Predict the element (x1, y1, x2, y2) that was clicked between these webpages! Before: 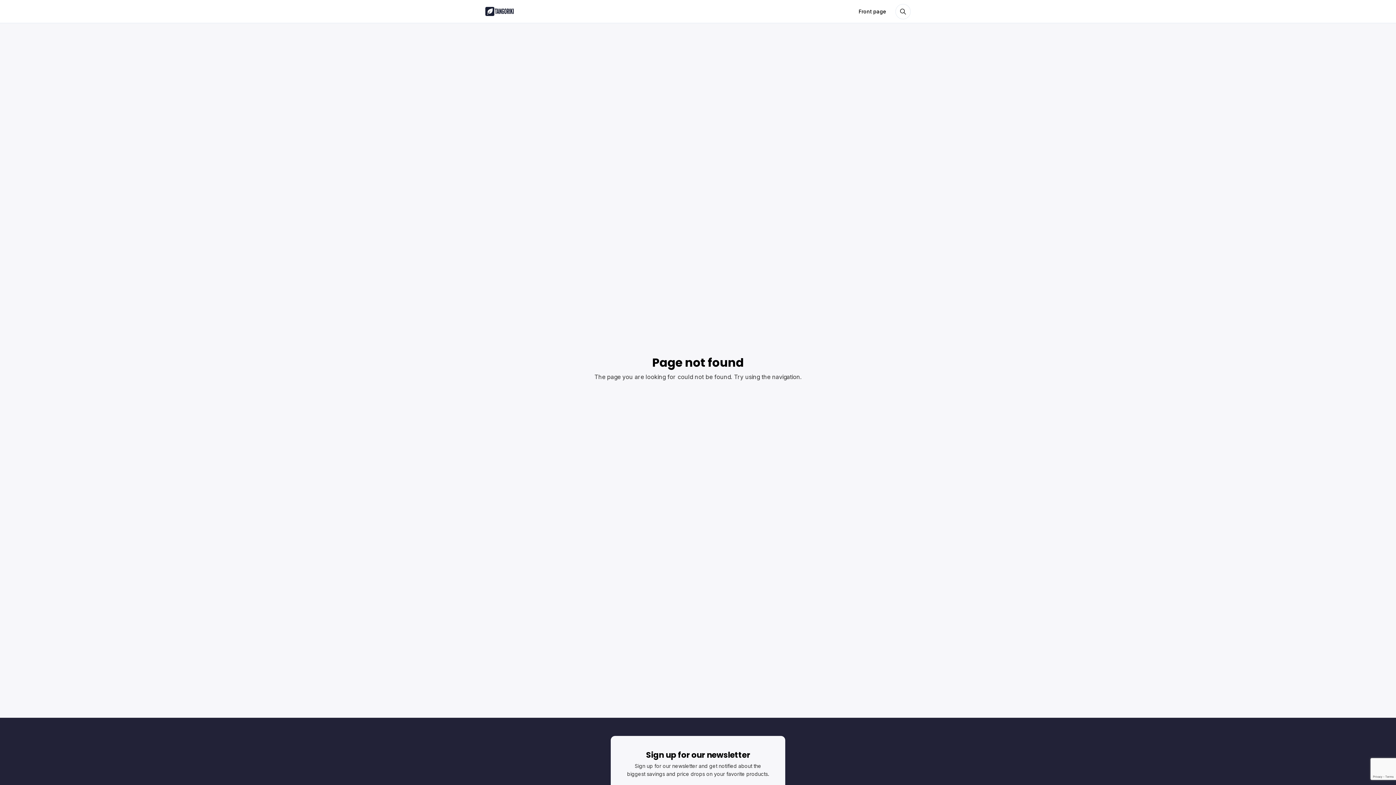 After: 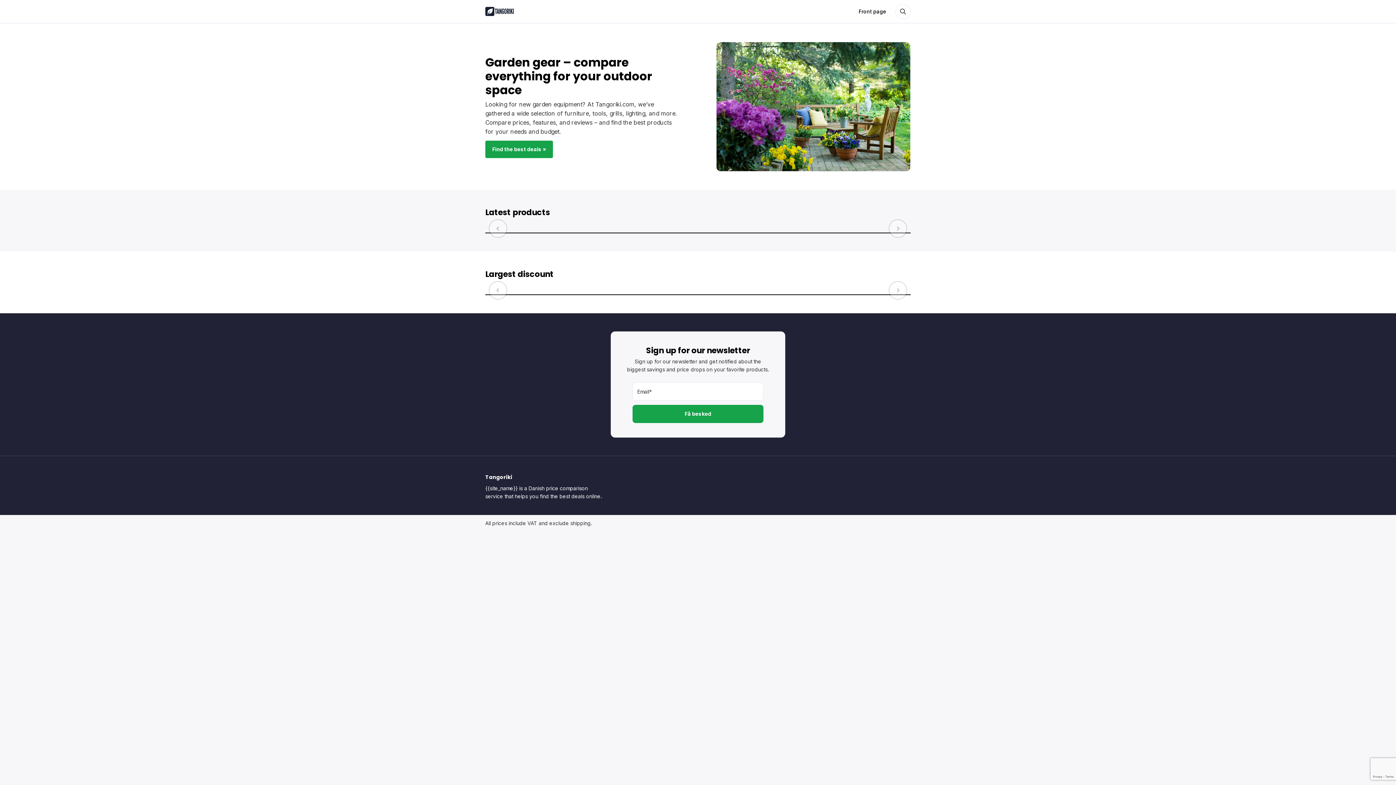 Action: bbox: (485, 6, 514, 16)